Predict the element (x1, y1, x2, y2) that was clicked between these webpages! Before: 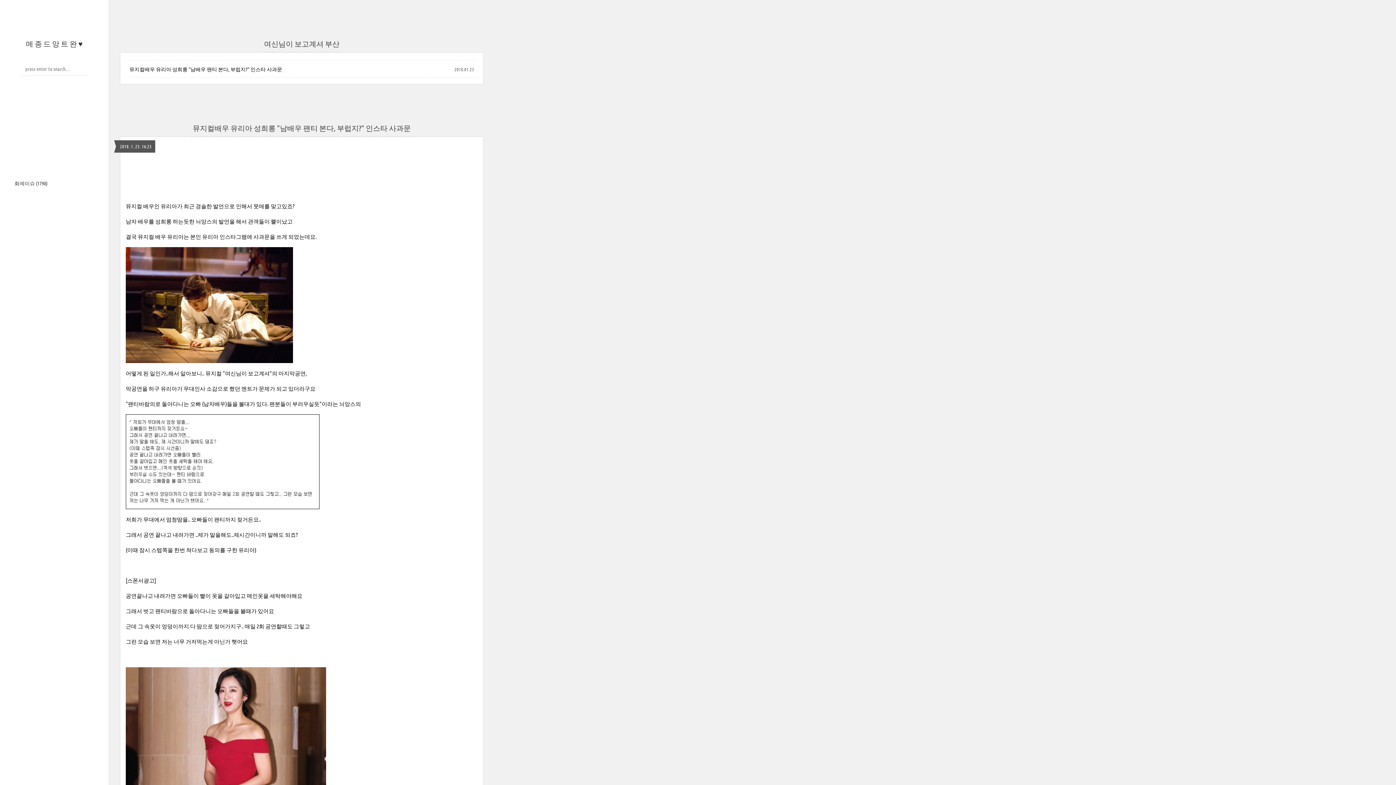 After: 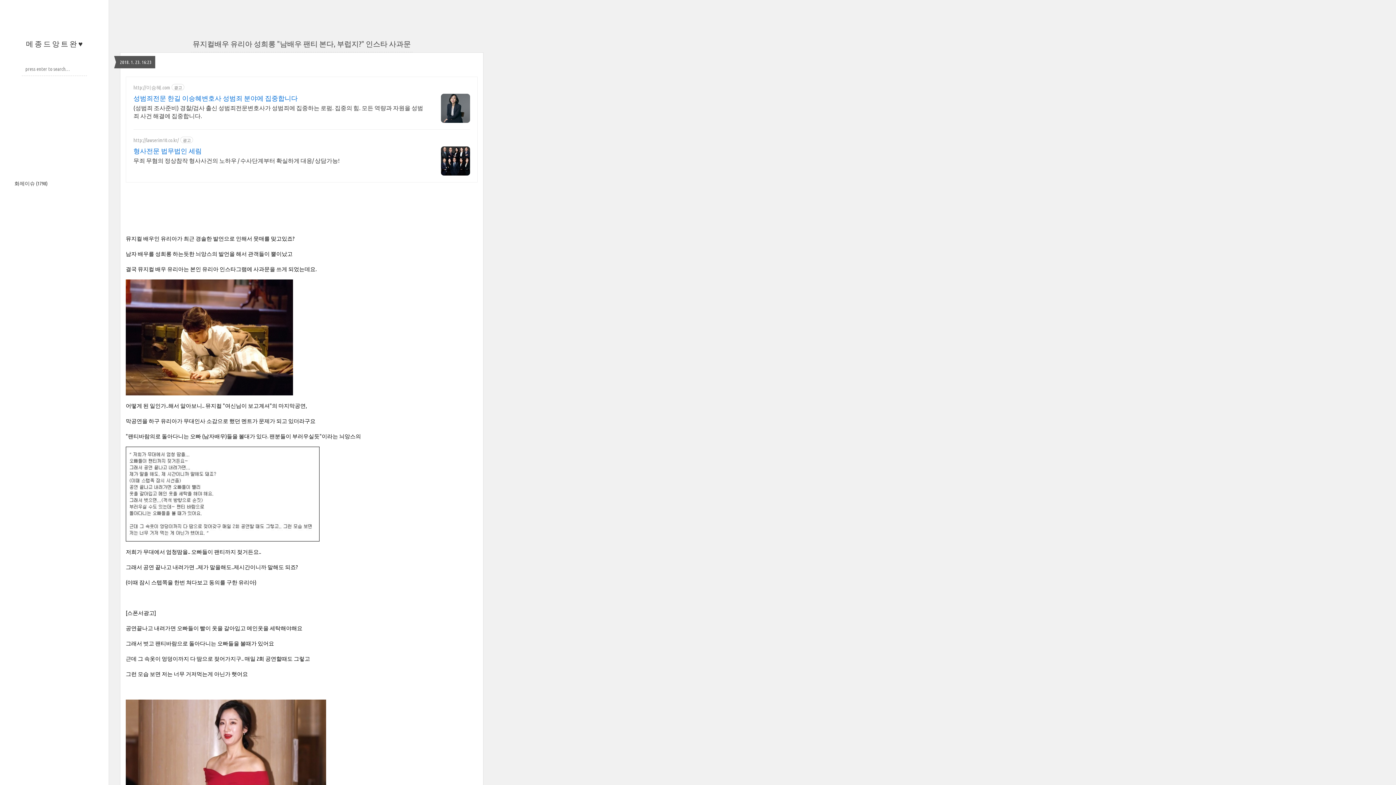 Action: label: 뮤지컬배우 유리아 성희롱 "남배우 팬티 본다, 부럽지?" 인스타 사과문 bbox: (129, 65, 282, 72)